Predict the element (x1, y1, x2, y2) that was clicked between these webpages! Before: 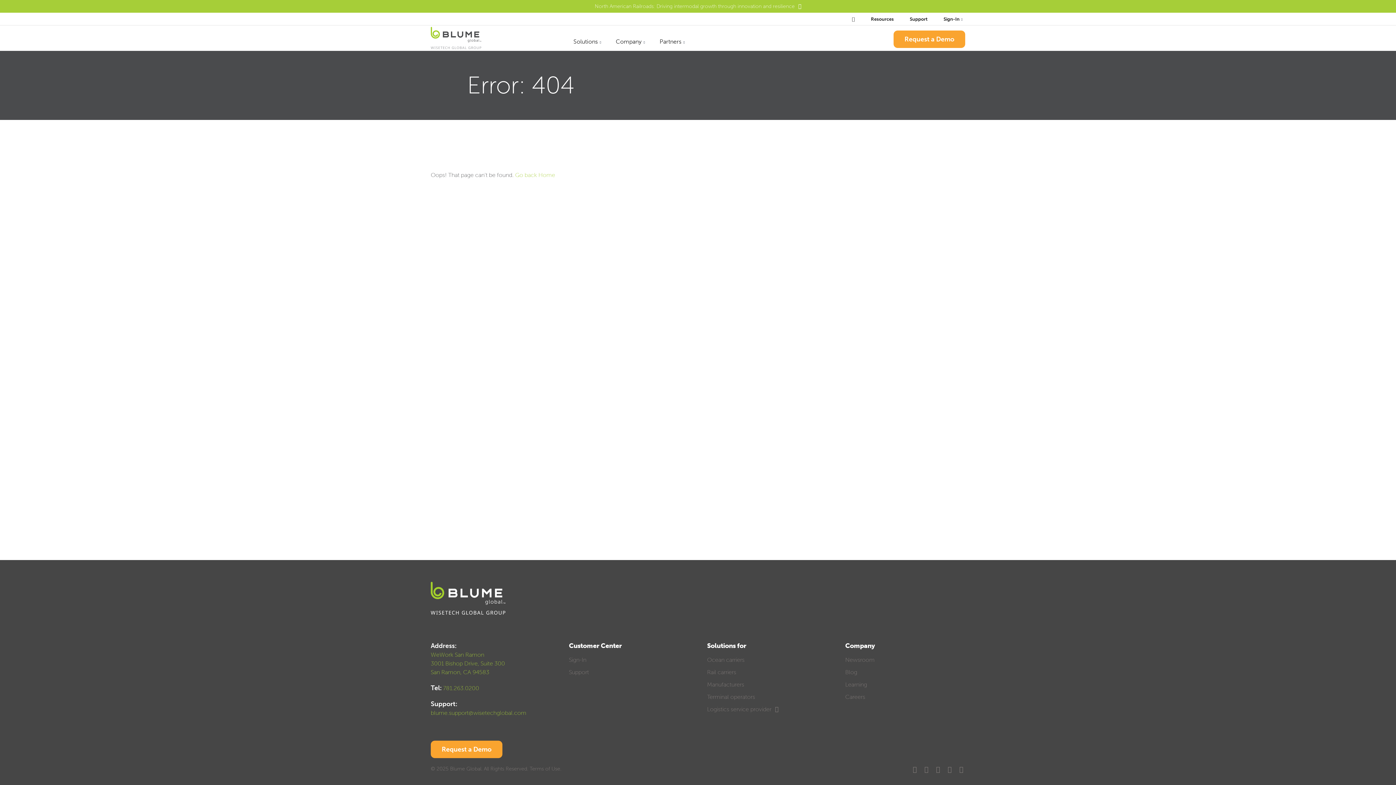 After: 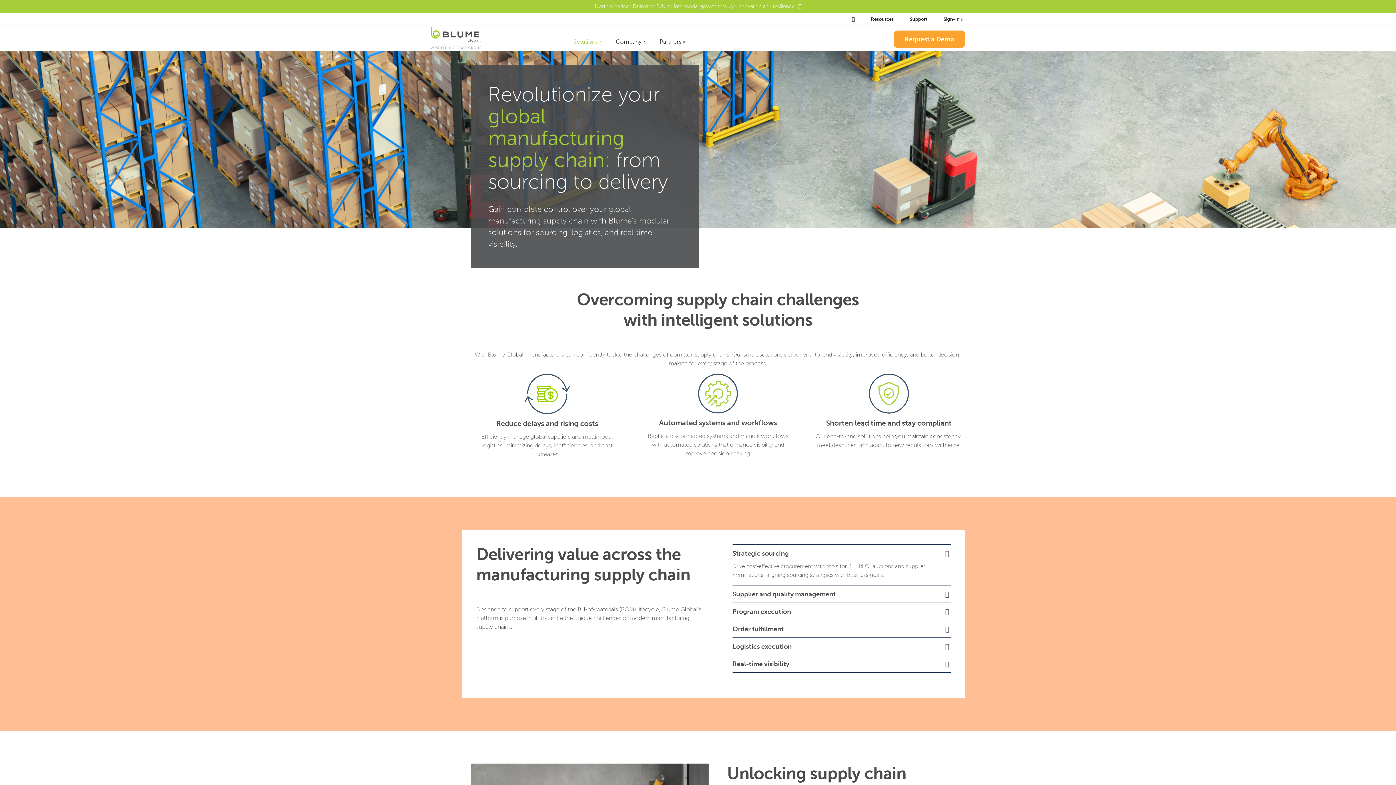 Action: label: Manufacturers bbox: (707, 681, 744, 688)